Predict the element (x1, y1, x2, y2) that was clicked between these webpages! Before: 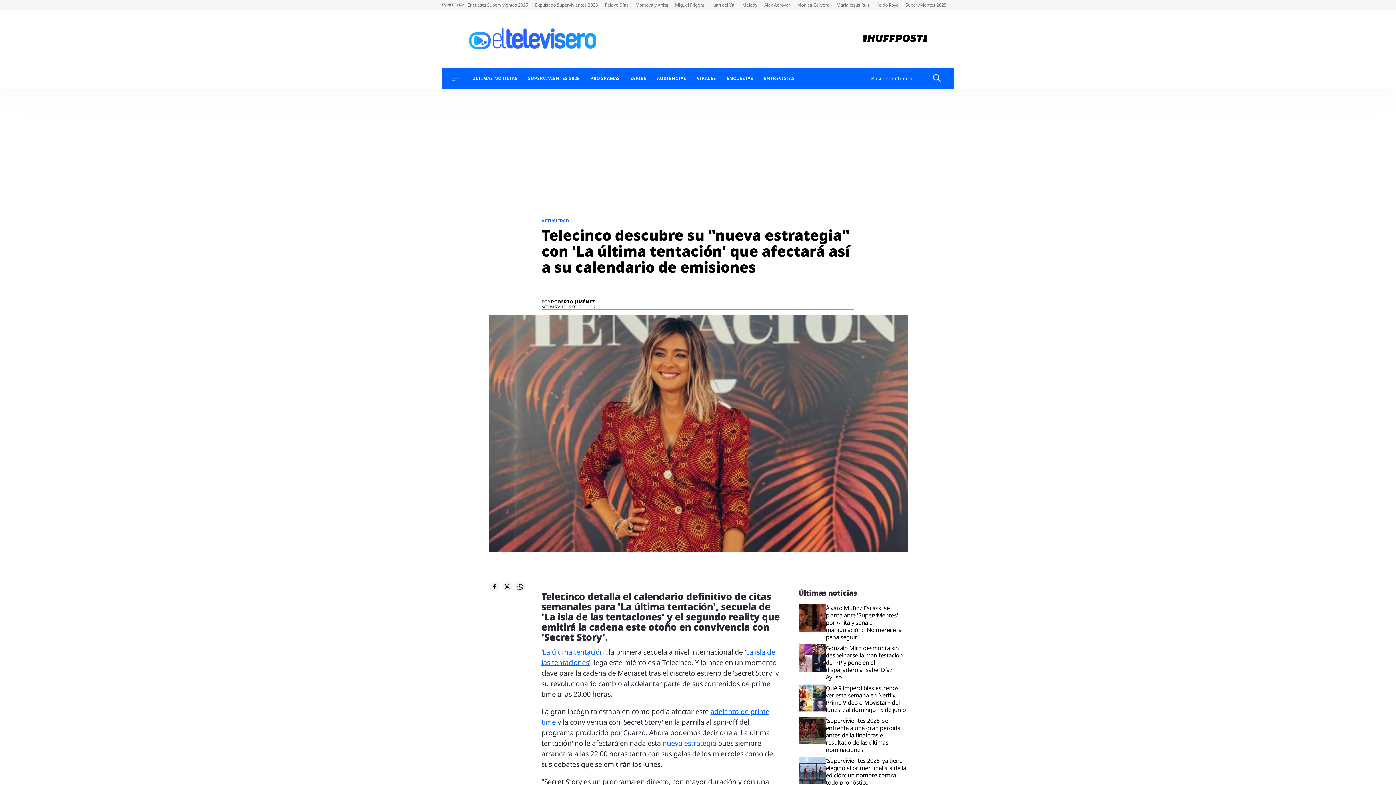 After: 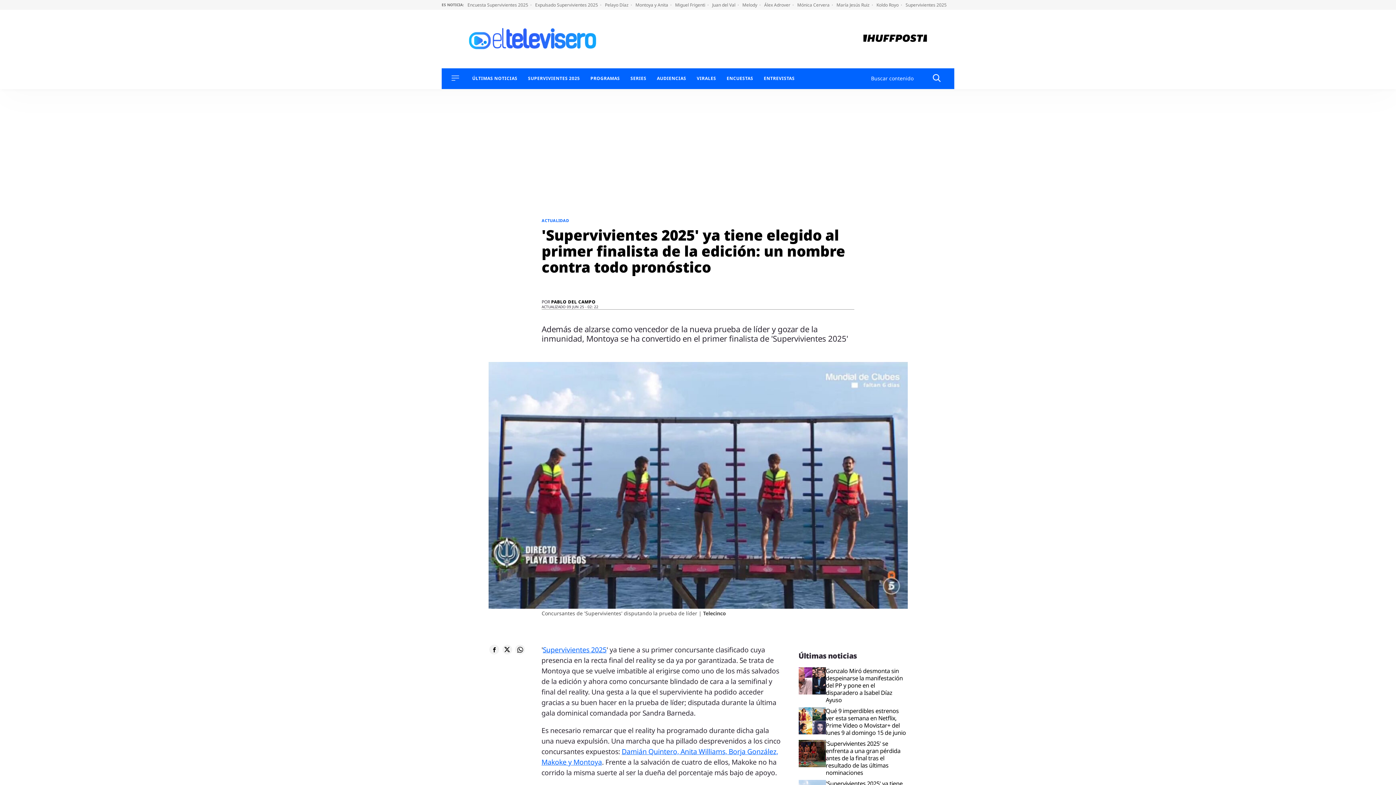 Action: bbox: (826, 757, 907, 786) label: 'Supervivientes 2025' ya tiene elegido al primer finalista de la edición: un nombre contra todo pronóstico